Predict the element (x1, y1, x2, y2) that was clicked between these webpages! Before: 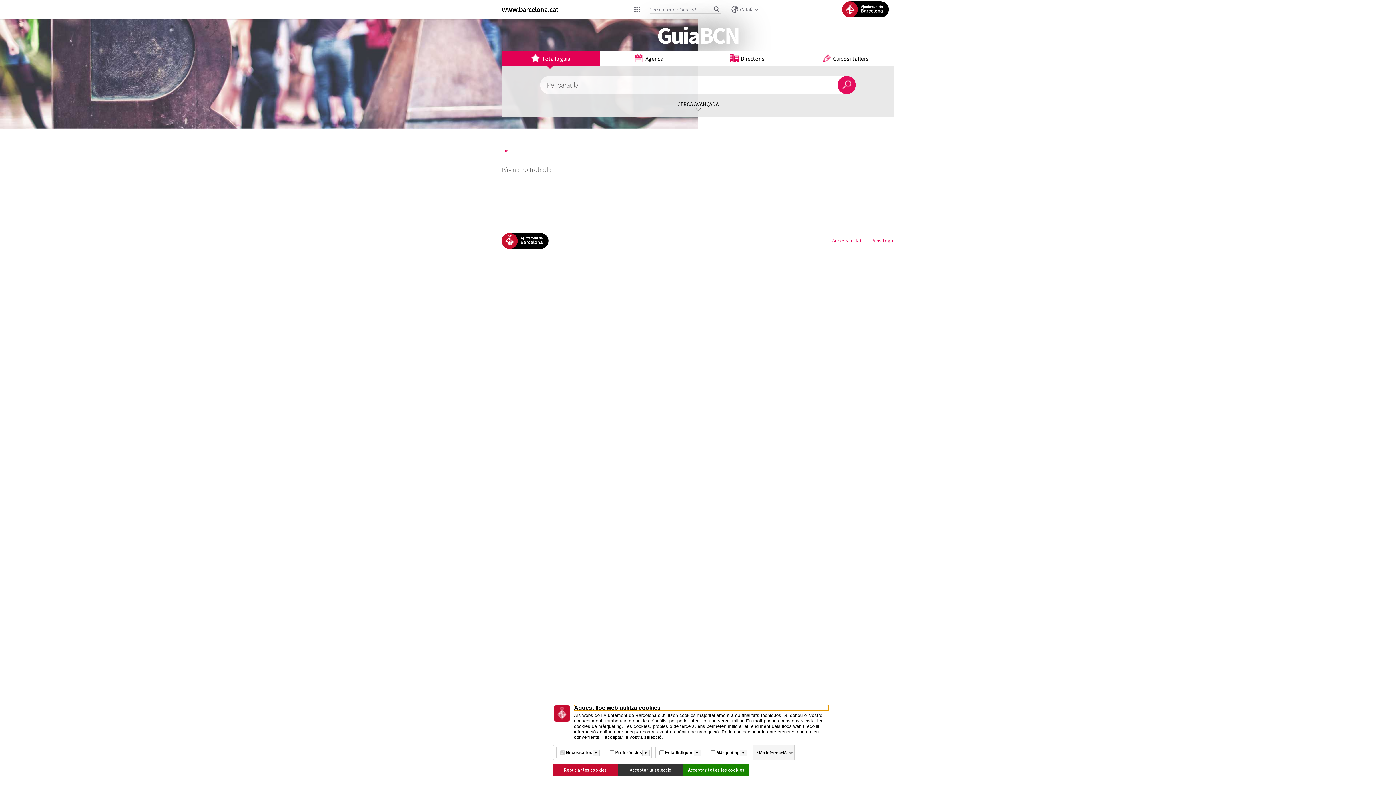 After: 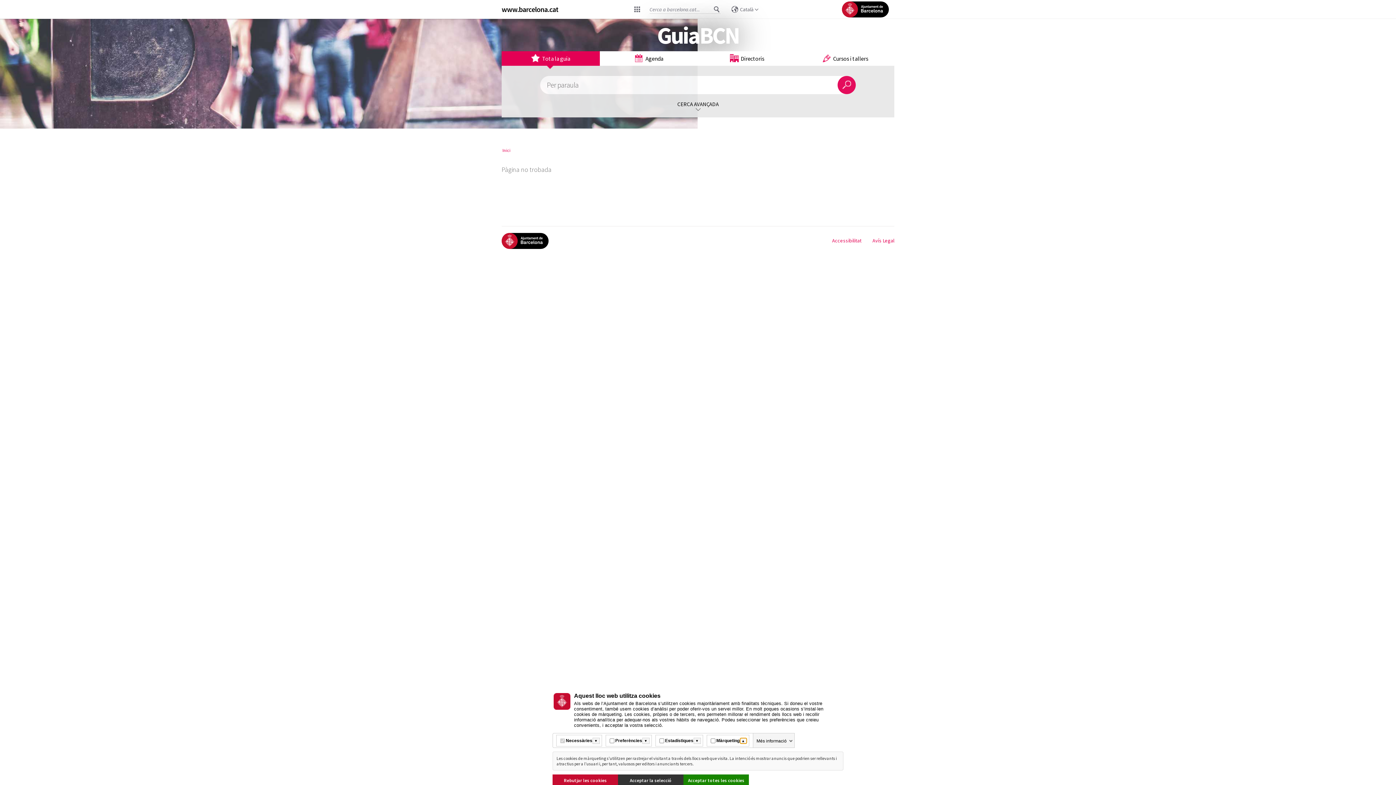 Action: bbox: (739, 750, 747, 756) label: Més informació